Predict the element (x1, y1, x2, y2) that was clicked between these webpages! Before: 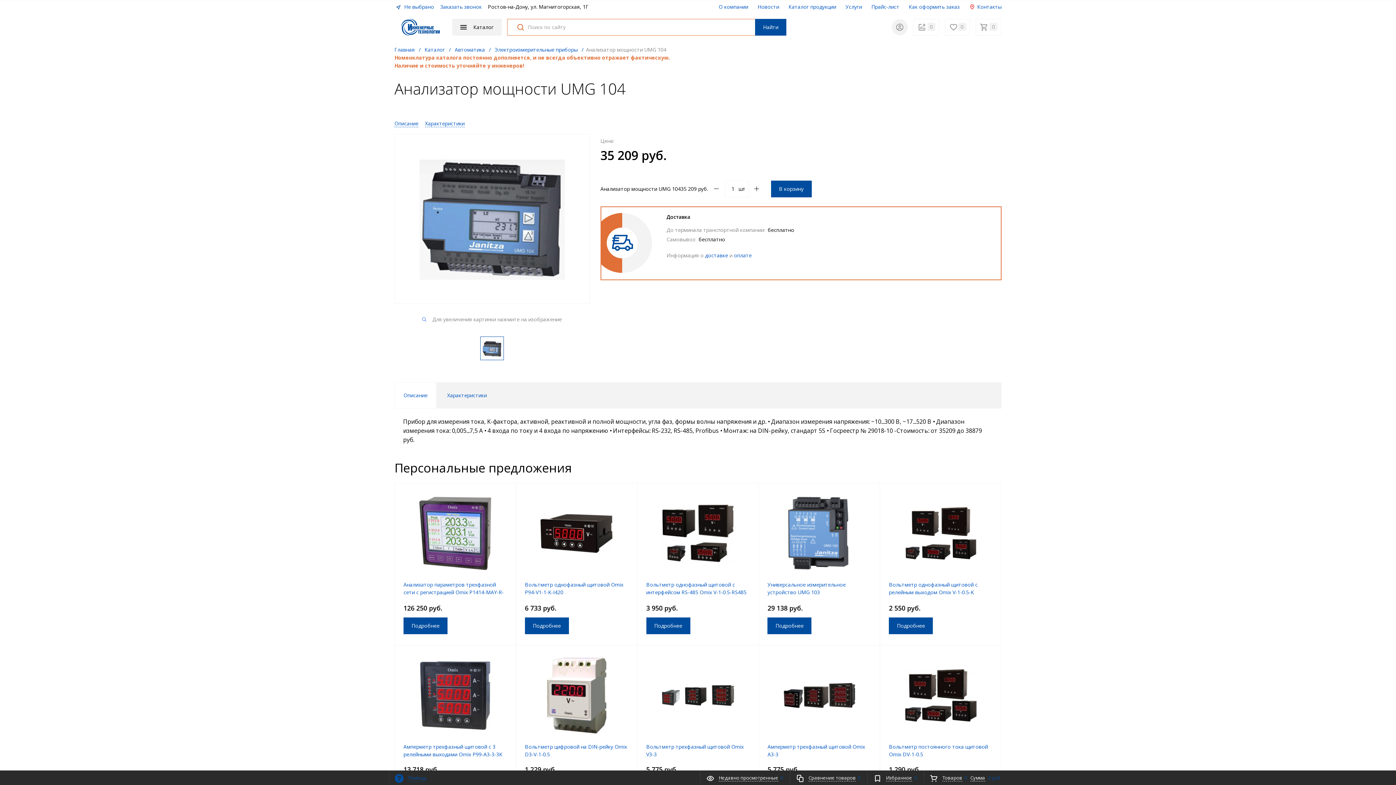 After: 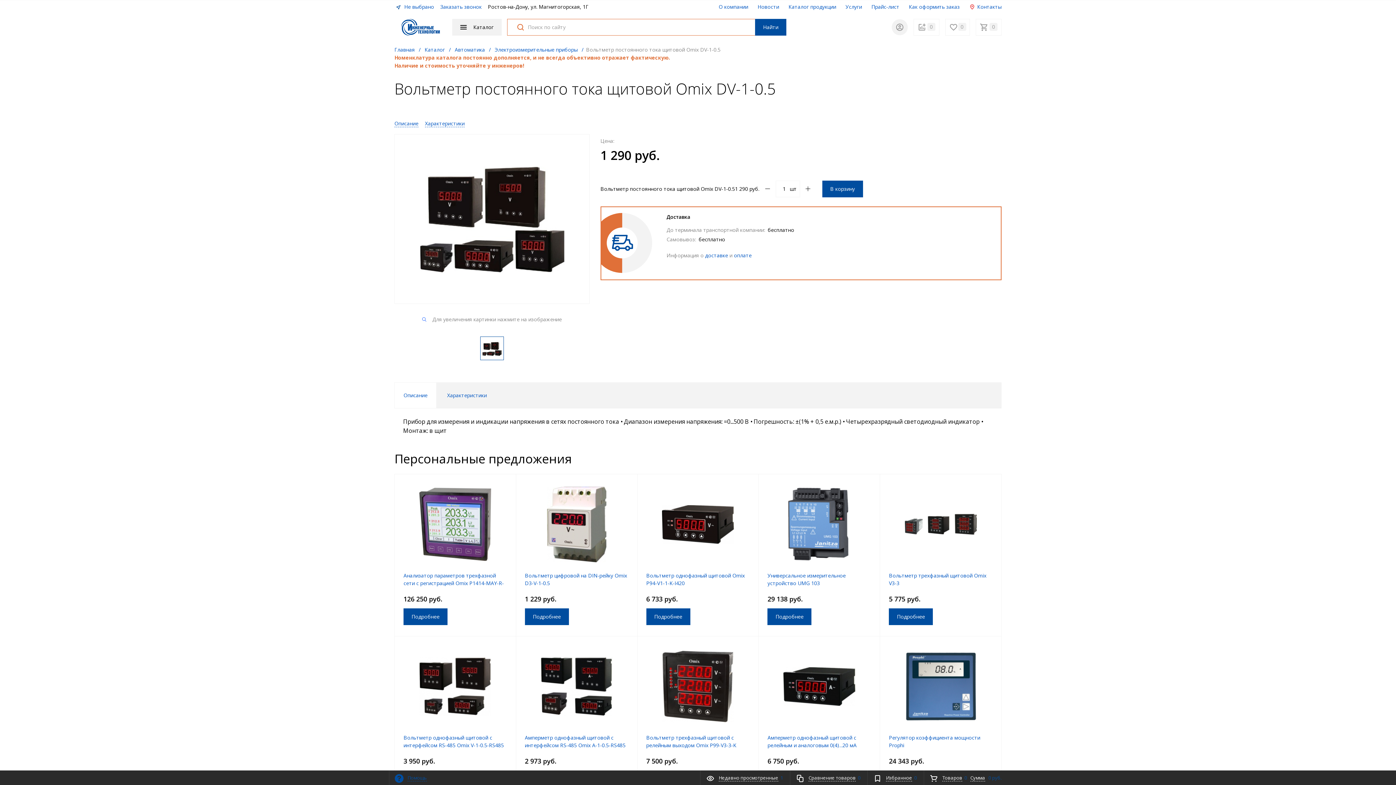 Action: label: 
 bbox: (889, 654, 992, 737)